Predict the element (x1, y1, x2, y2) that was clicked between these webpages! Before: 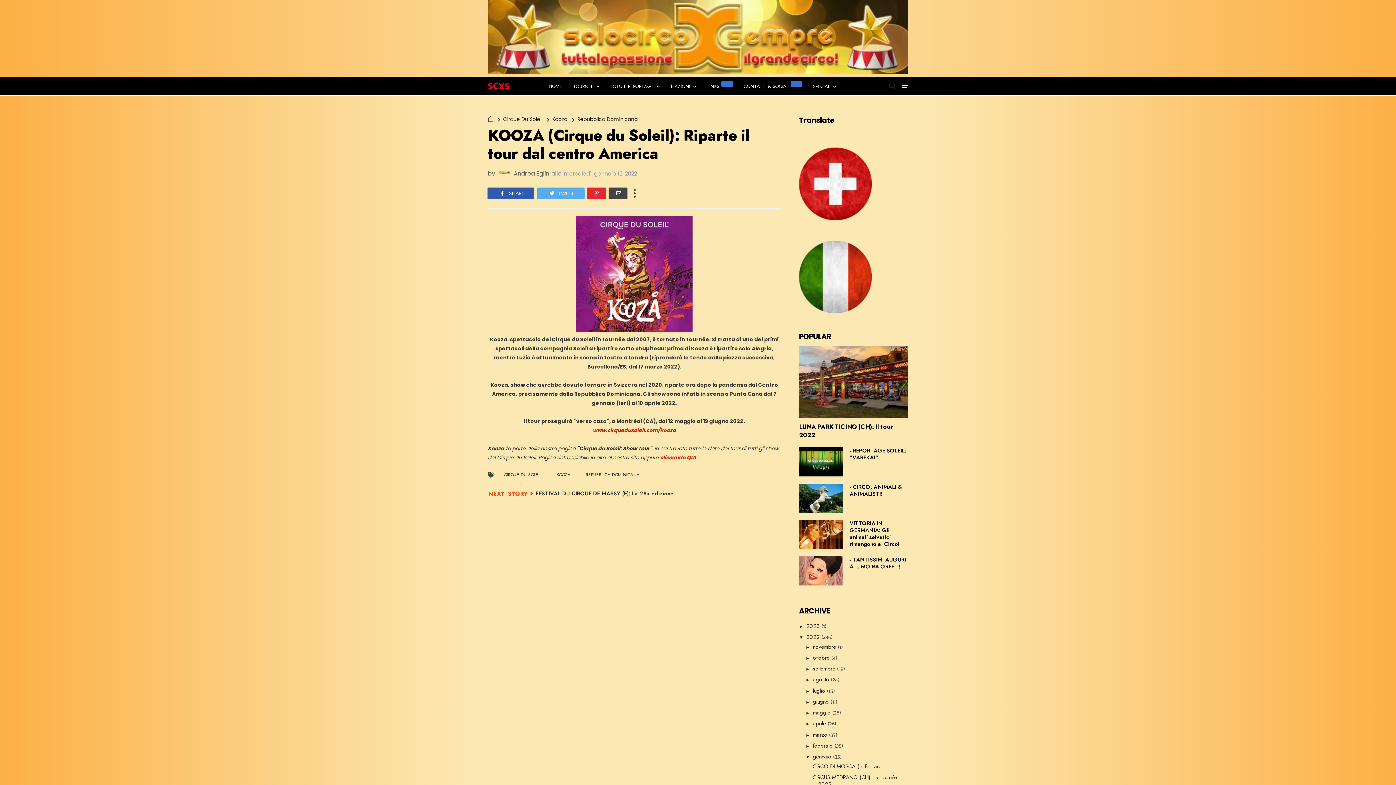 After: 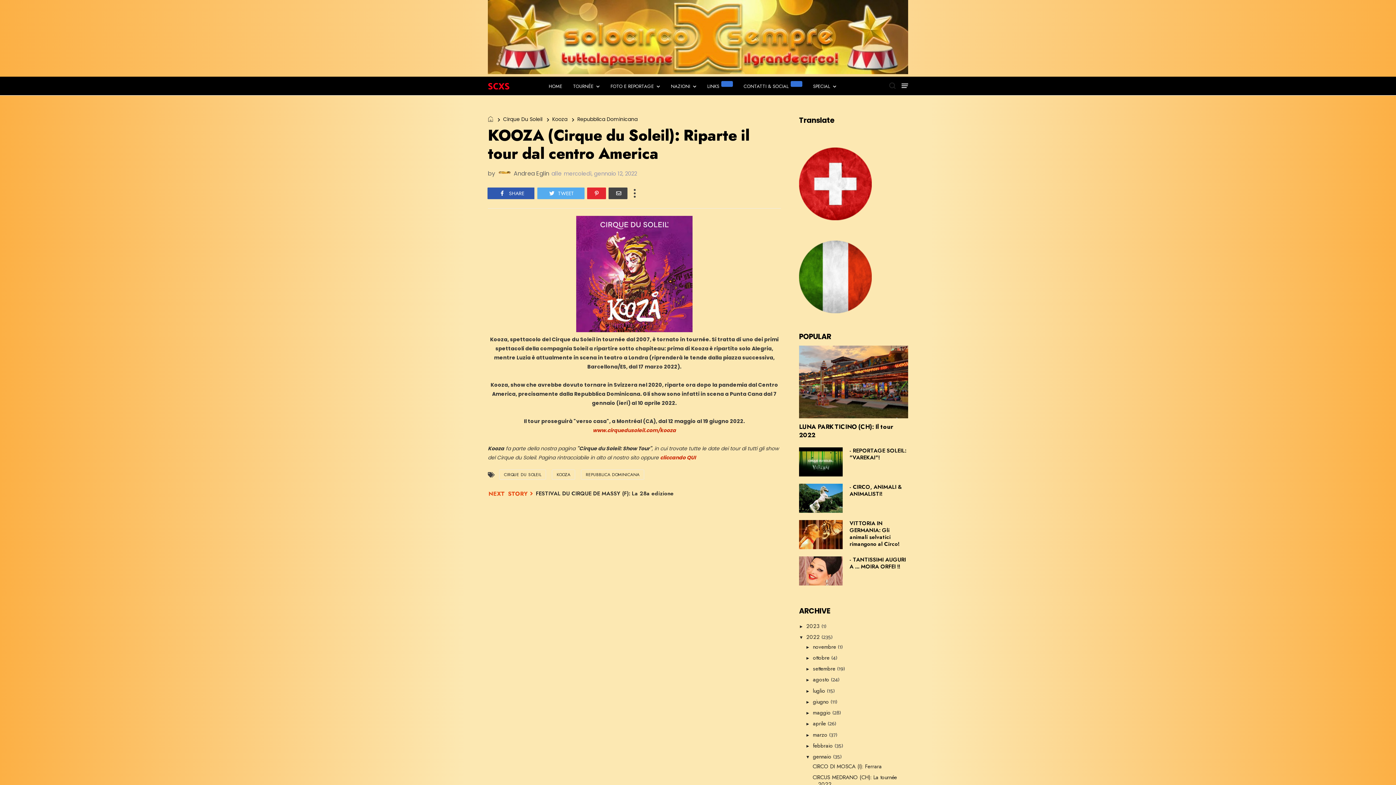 Action: bbox: (487, 187, 534, 199) label: SHARE